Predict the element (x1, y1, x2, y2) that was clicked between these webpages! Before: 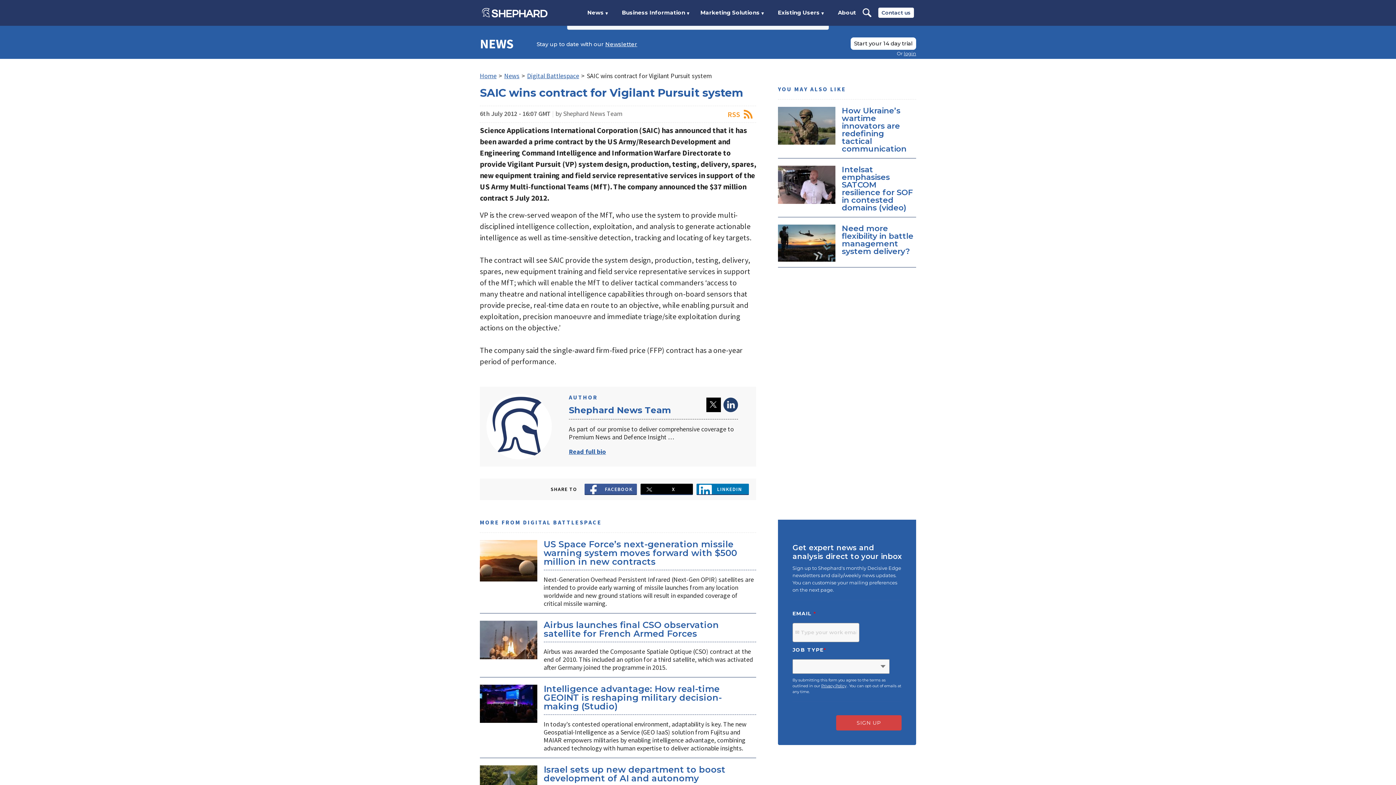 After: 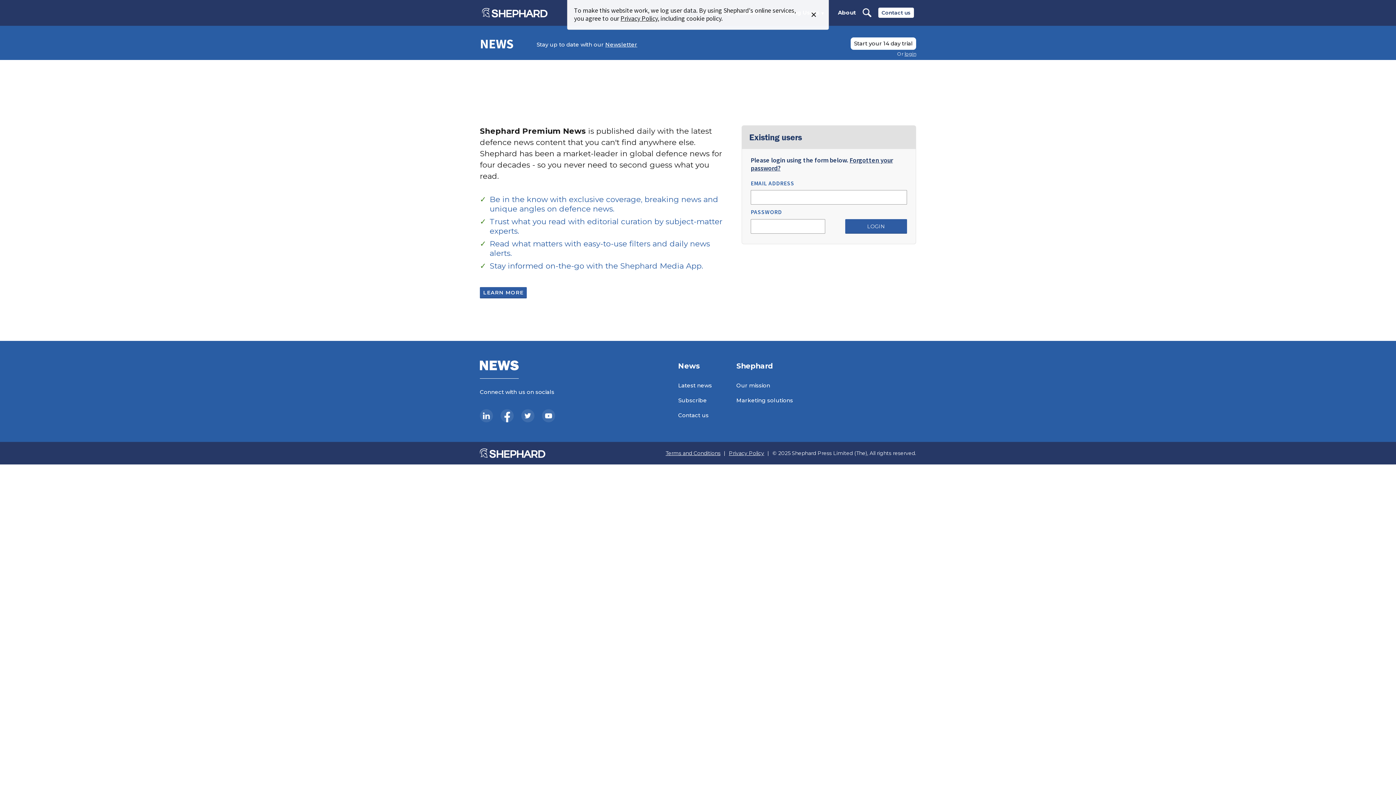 Action: label: login bbox: (903, 50, 916, 56)